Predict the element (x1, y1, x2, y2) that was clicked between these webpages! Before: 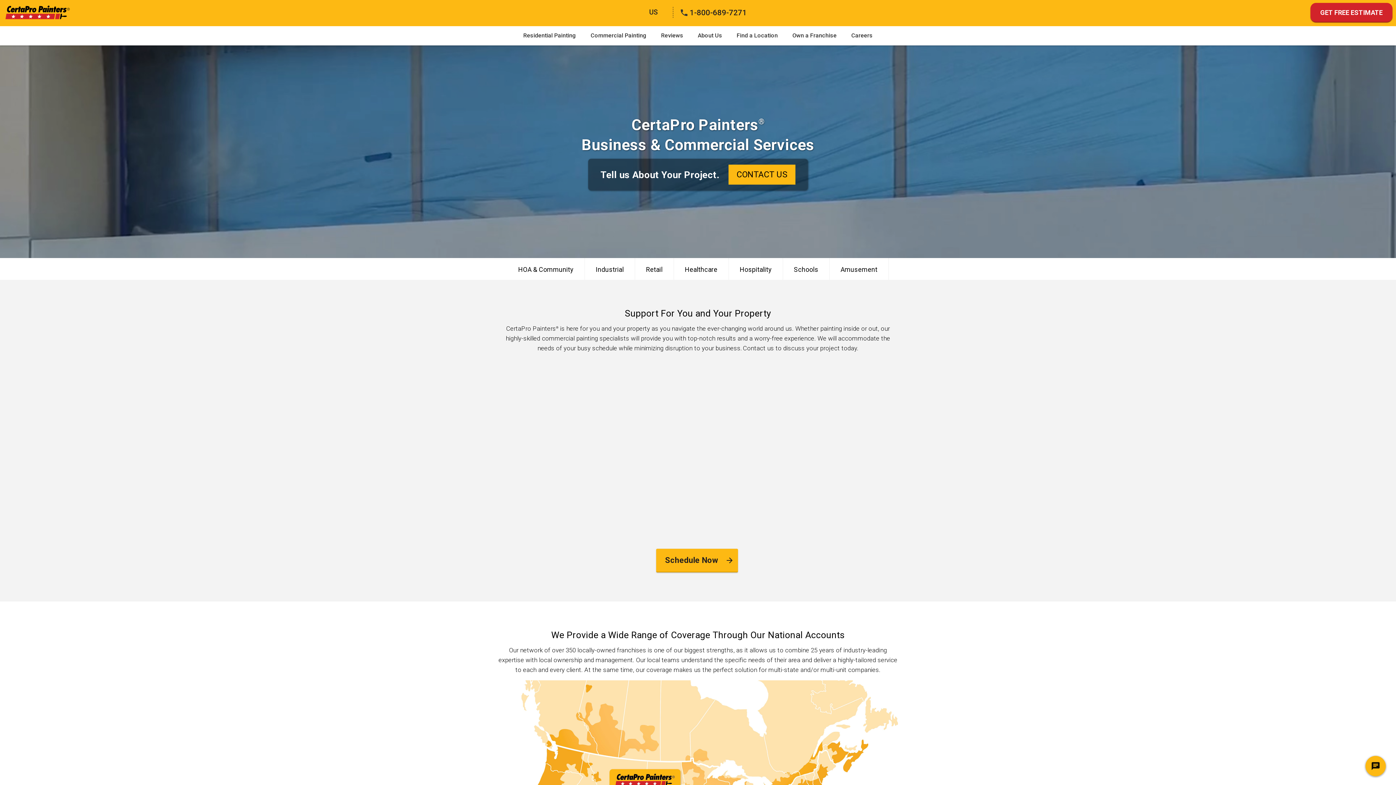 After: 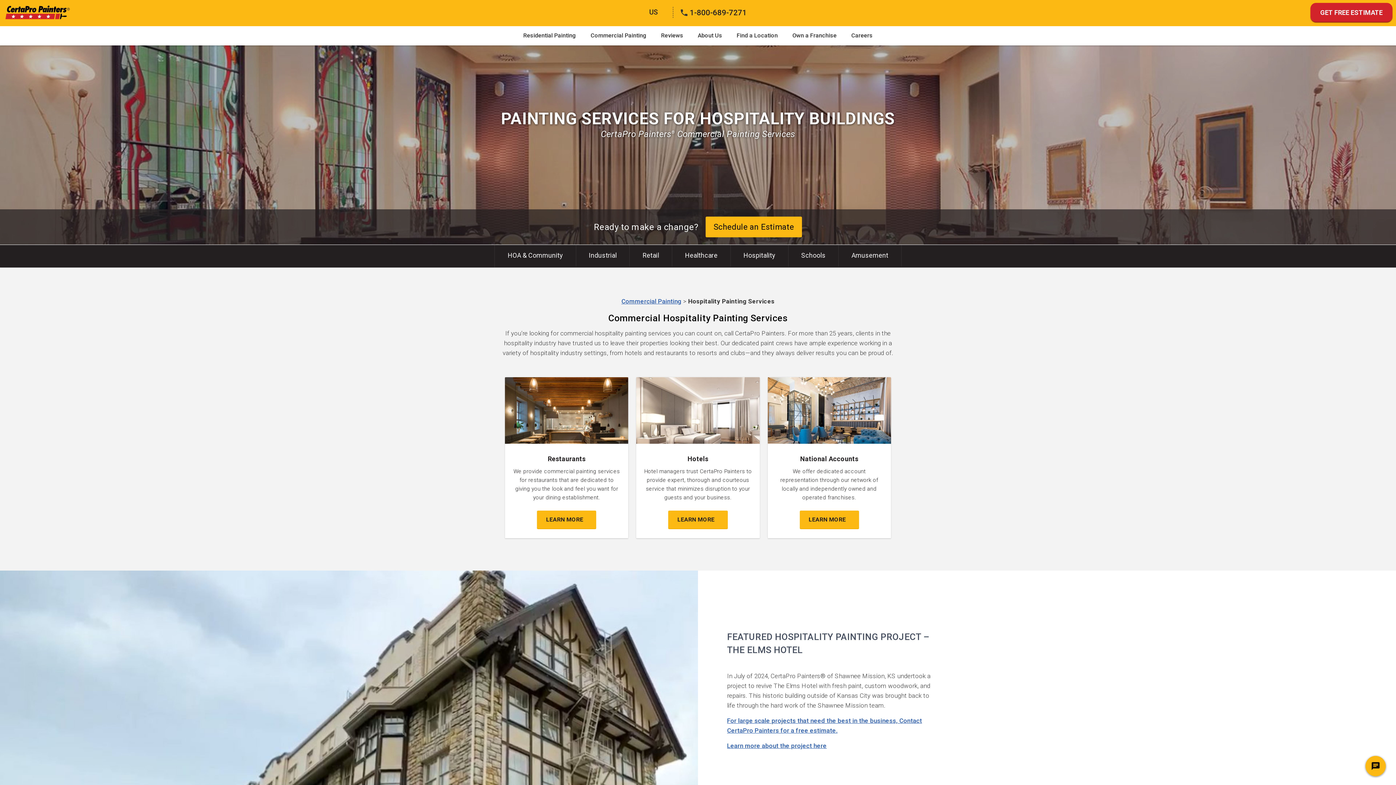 Action: label: Hospitality bbox: (728, 257, 782, 280)